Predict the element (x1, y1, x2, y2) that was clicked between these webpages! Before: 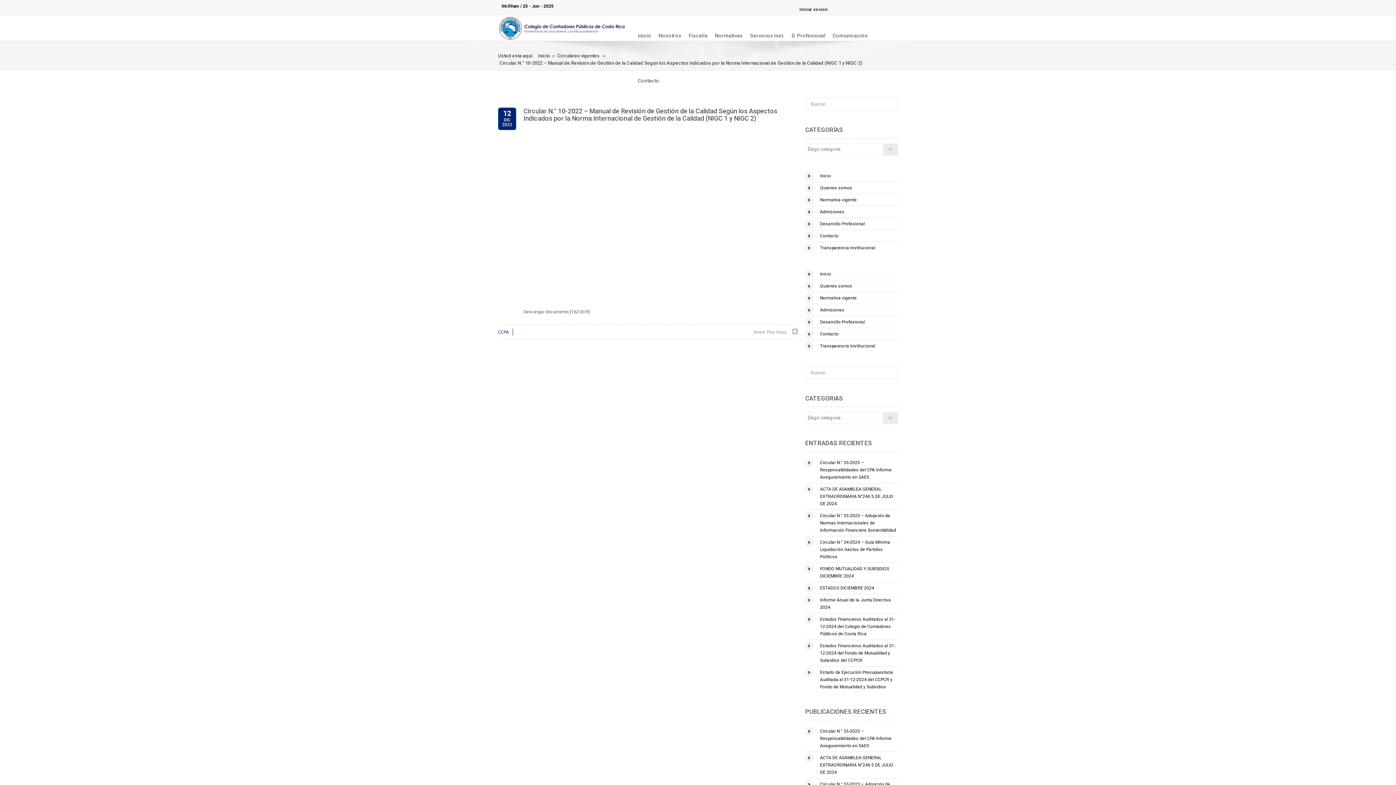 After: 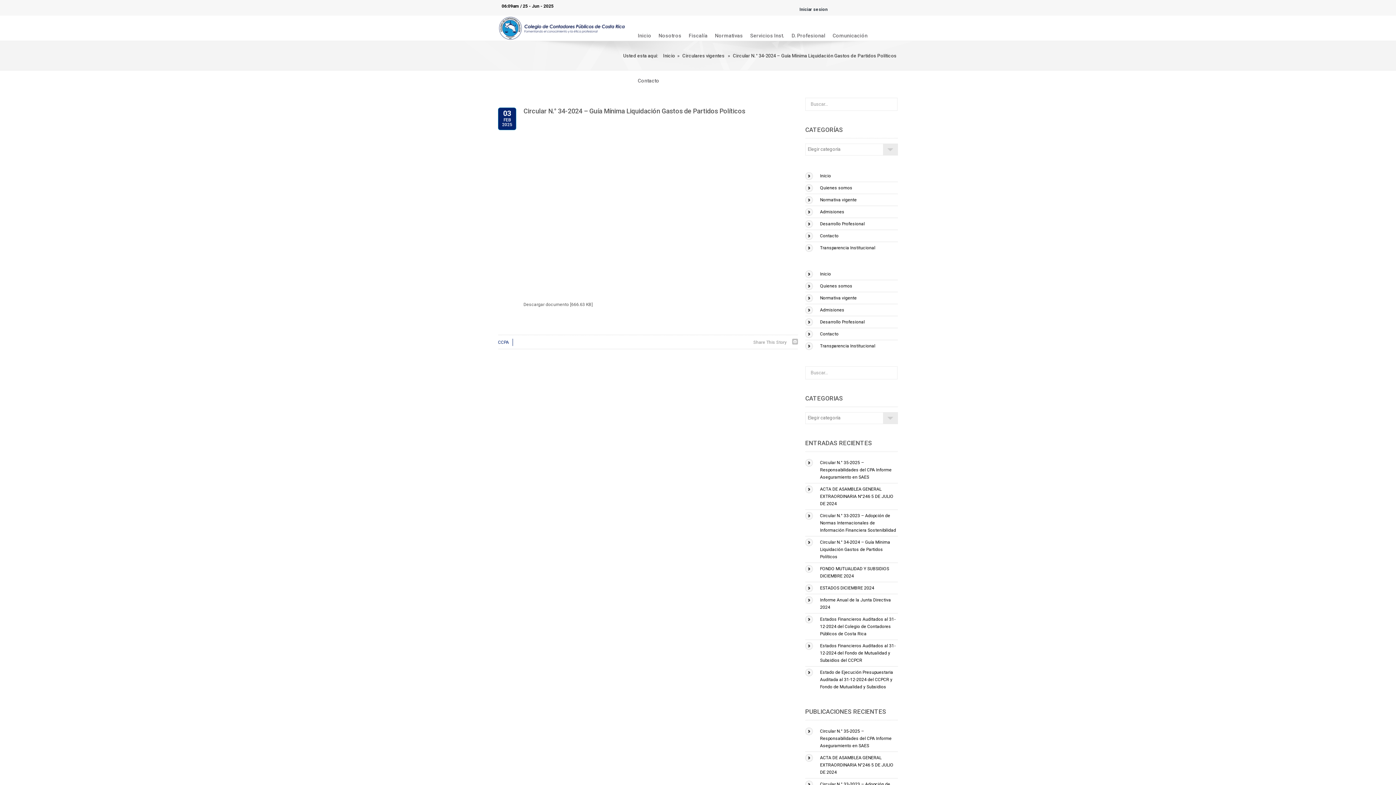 Action: bbox: (820, 539, 890, 559) label: Circular N.° 34-2024 – Guía Mínima Liquidación Gastos de Partidos Políticos